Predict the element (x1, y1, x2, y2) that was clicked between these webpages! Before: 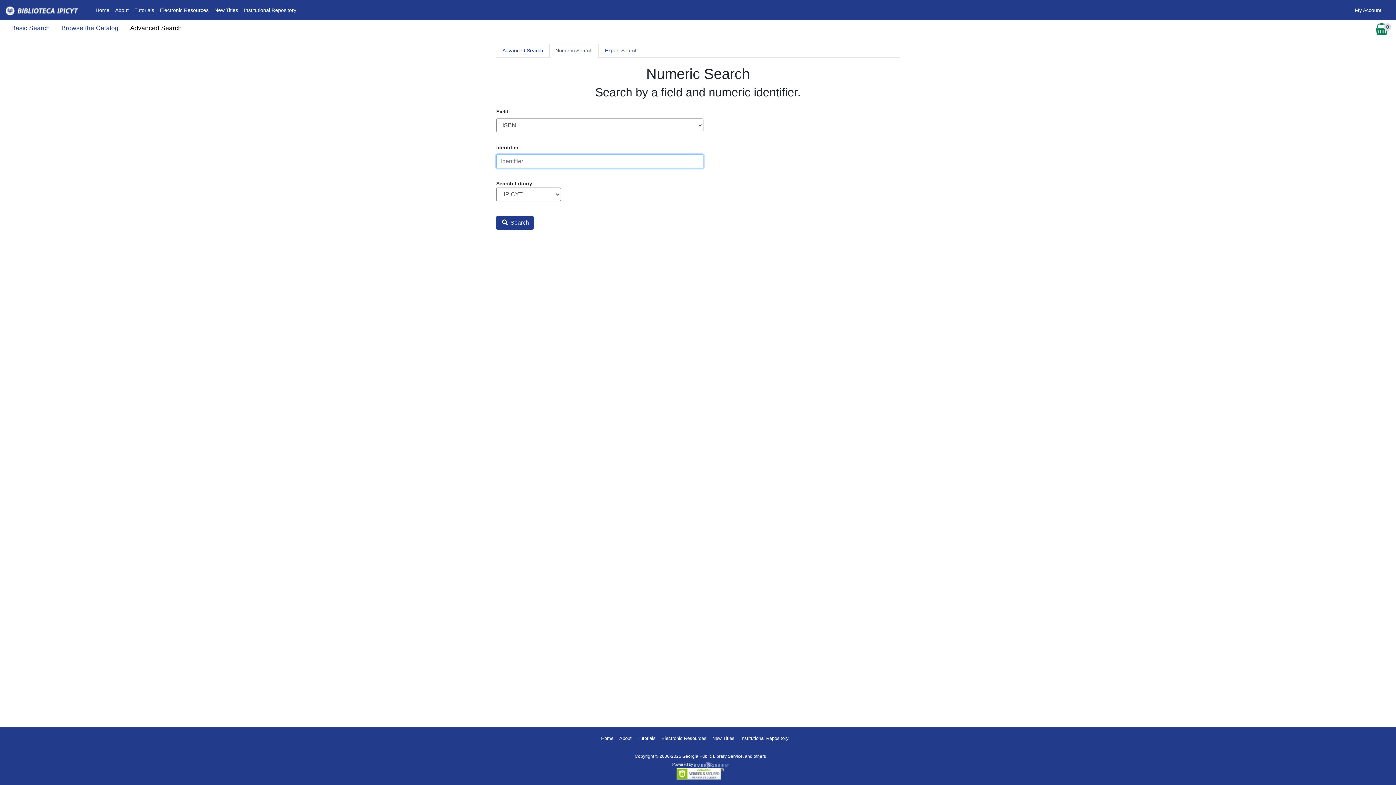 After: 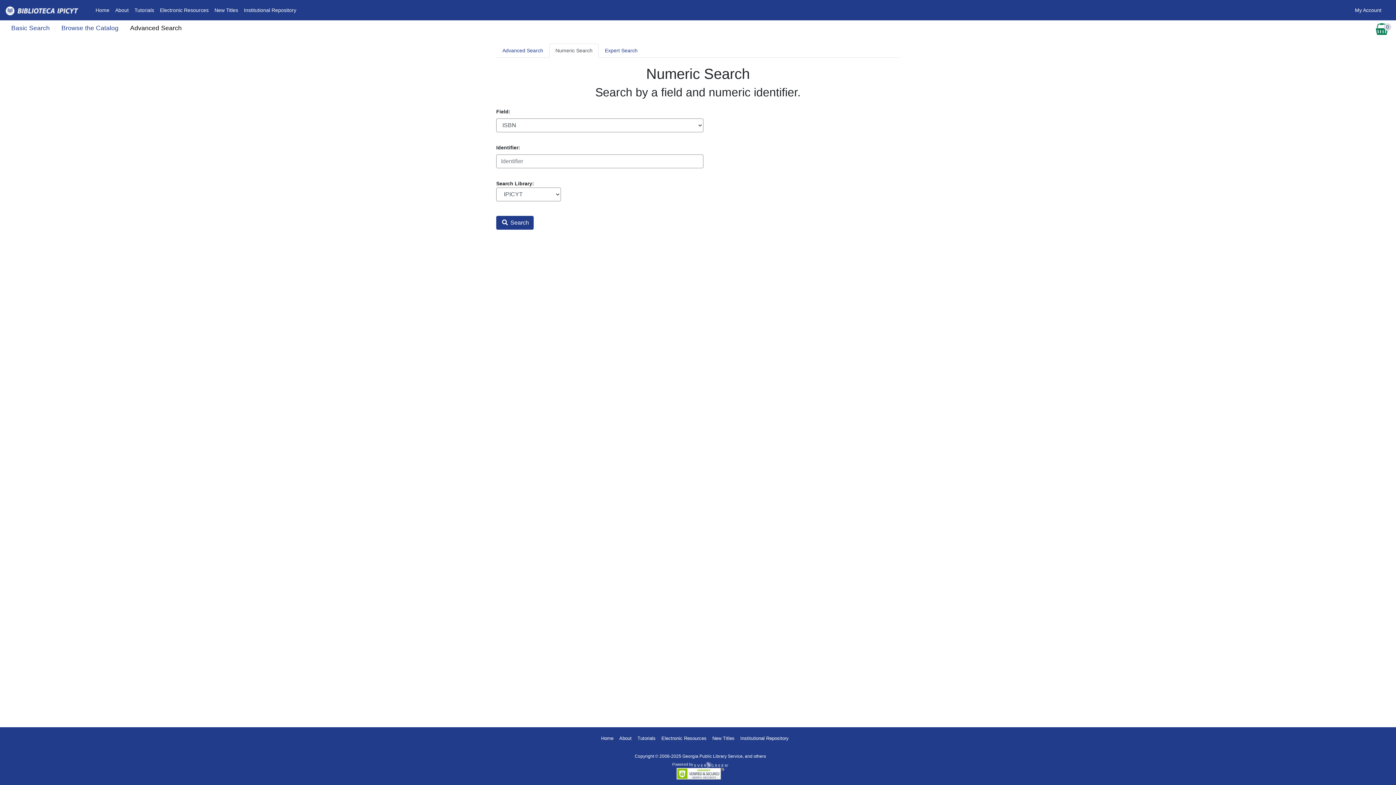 Action: bbox: (157, 3, 211, 16) label: Electronic Resources